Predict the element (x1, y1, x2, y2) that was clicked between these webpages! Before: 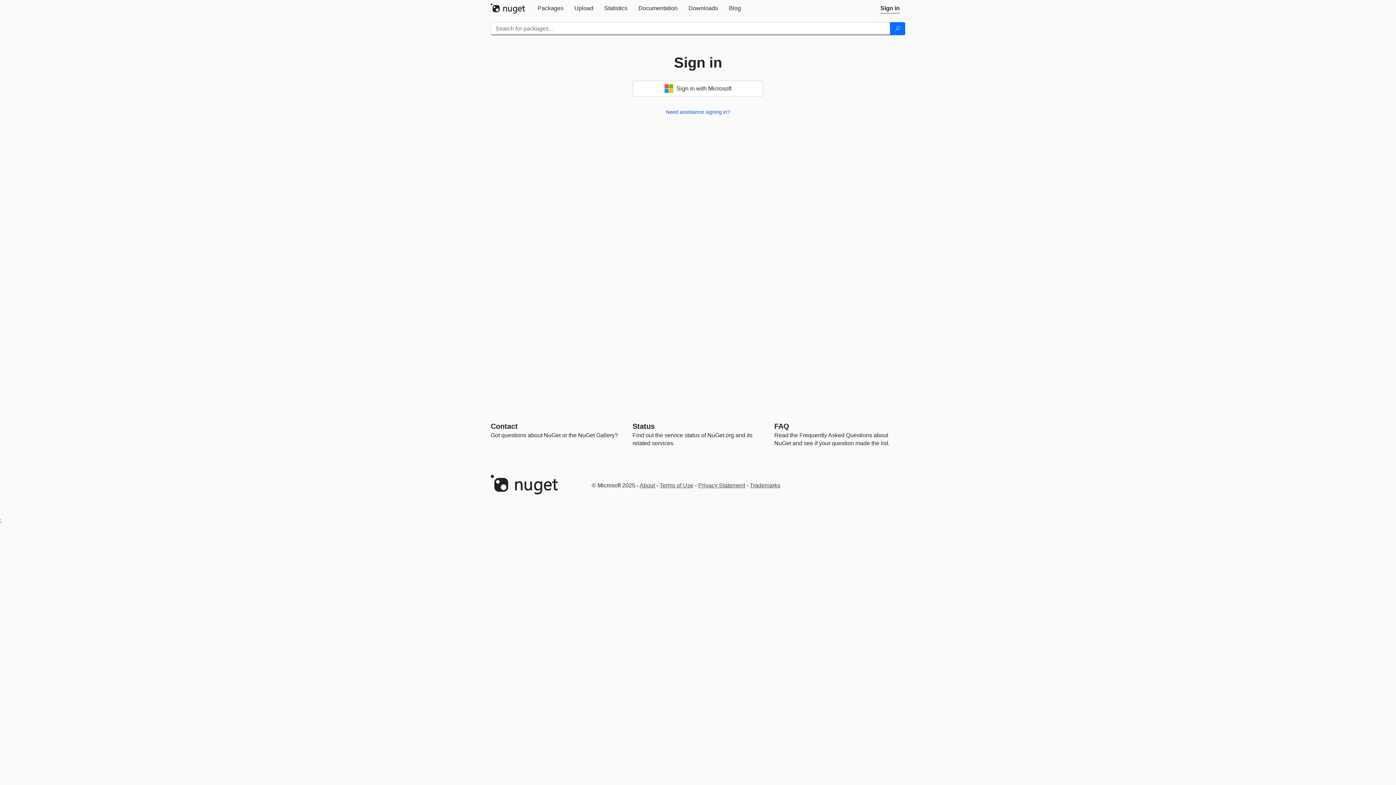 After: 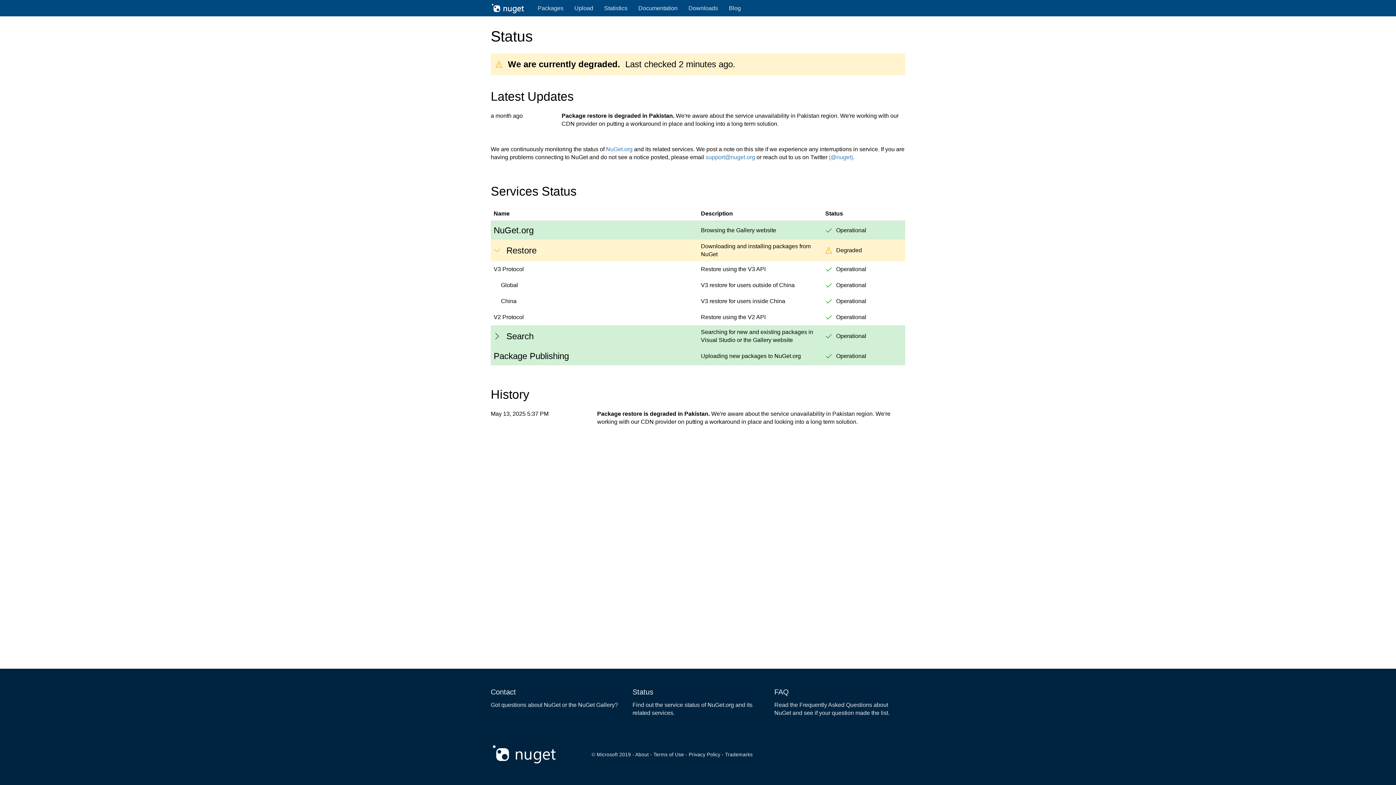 Action: bbox: (632, 422, 654, 430) label: Status